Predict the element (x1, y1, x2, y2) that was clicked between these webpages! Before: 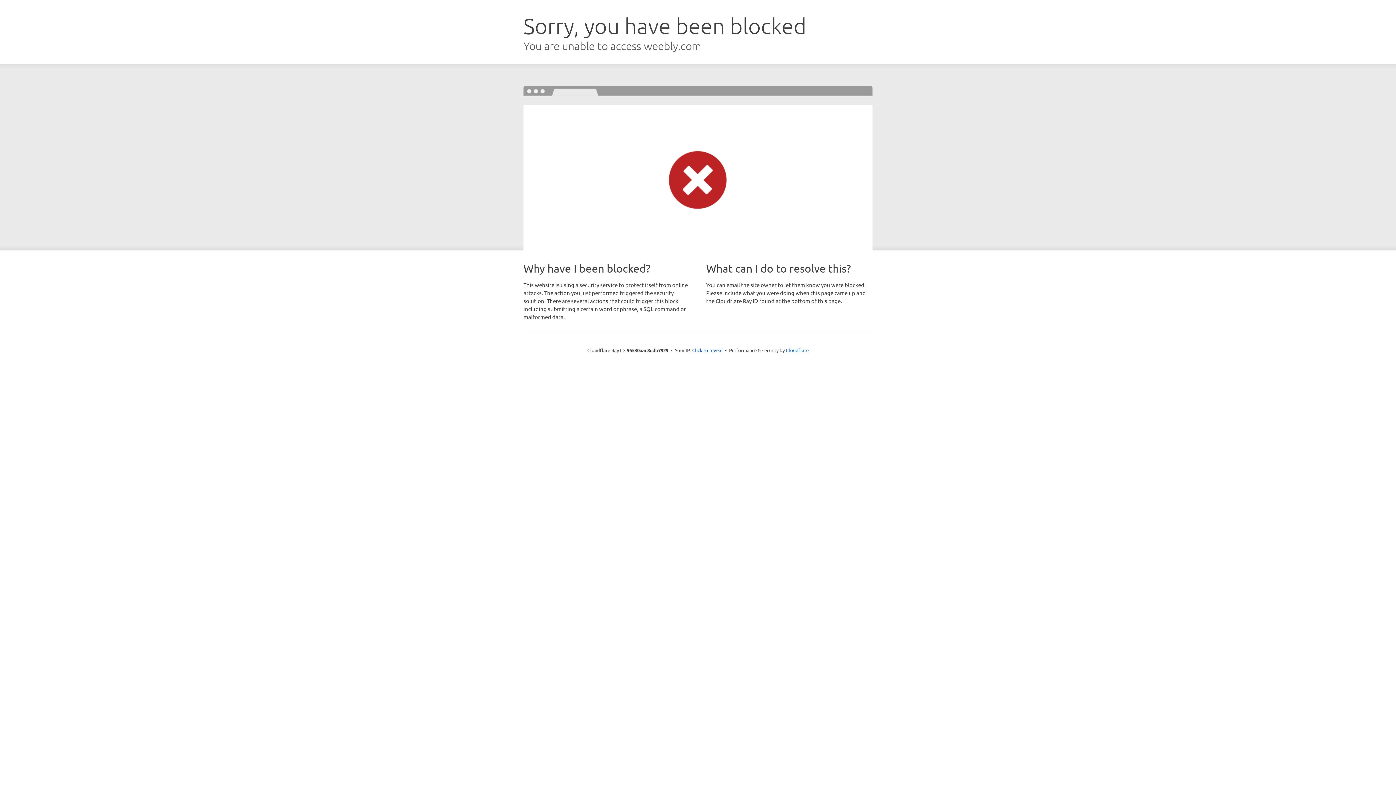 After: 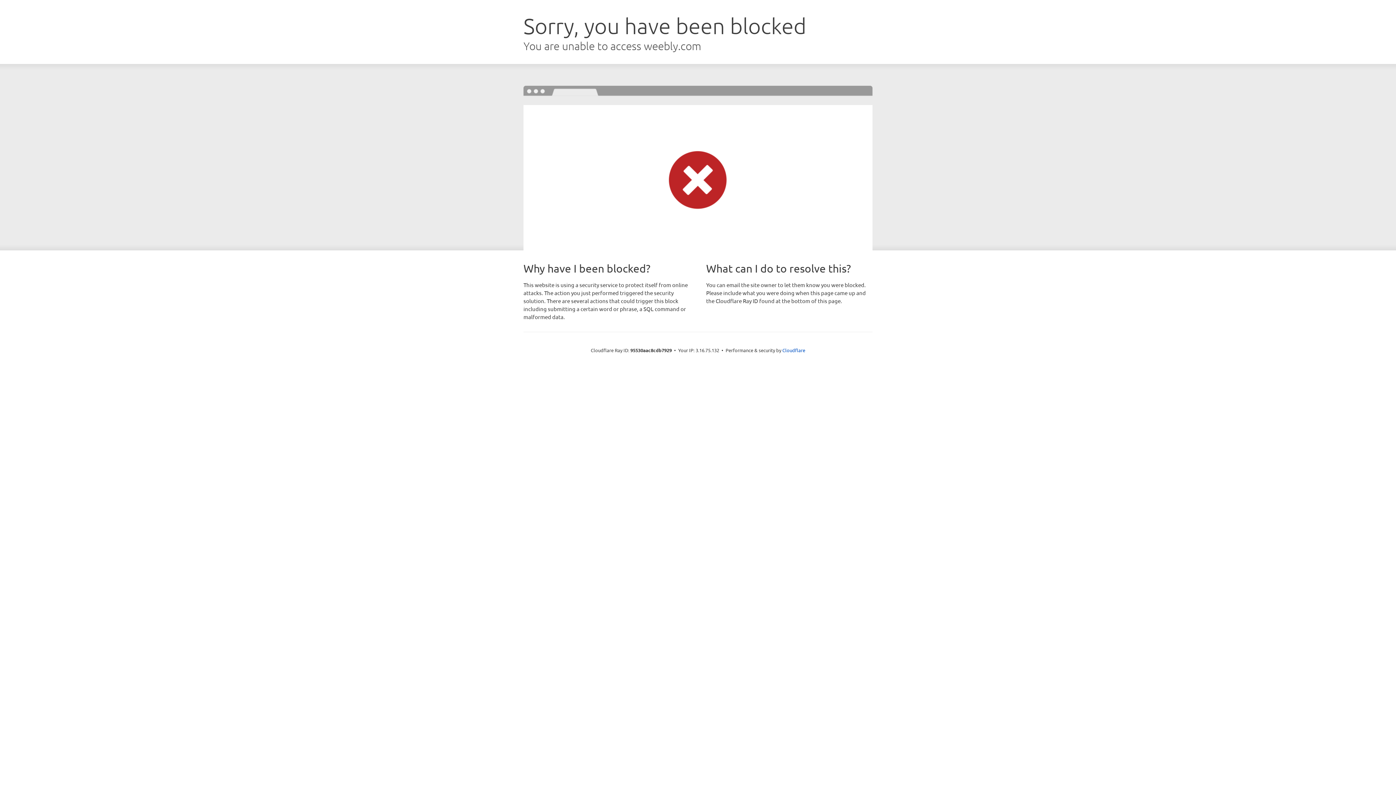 Action: bbox: (692, 346, 722, 353) label: Click to reveal